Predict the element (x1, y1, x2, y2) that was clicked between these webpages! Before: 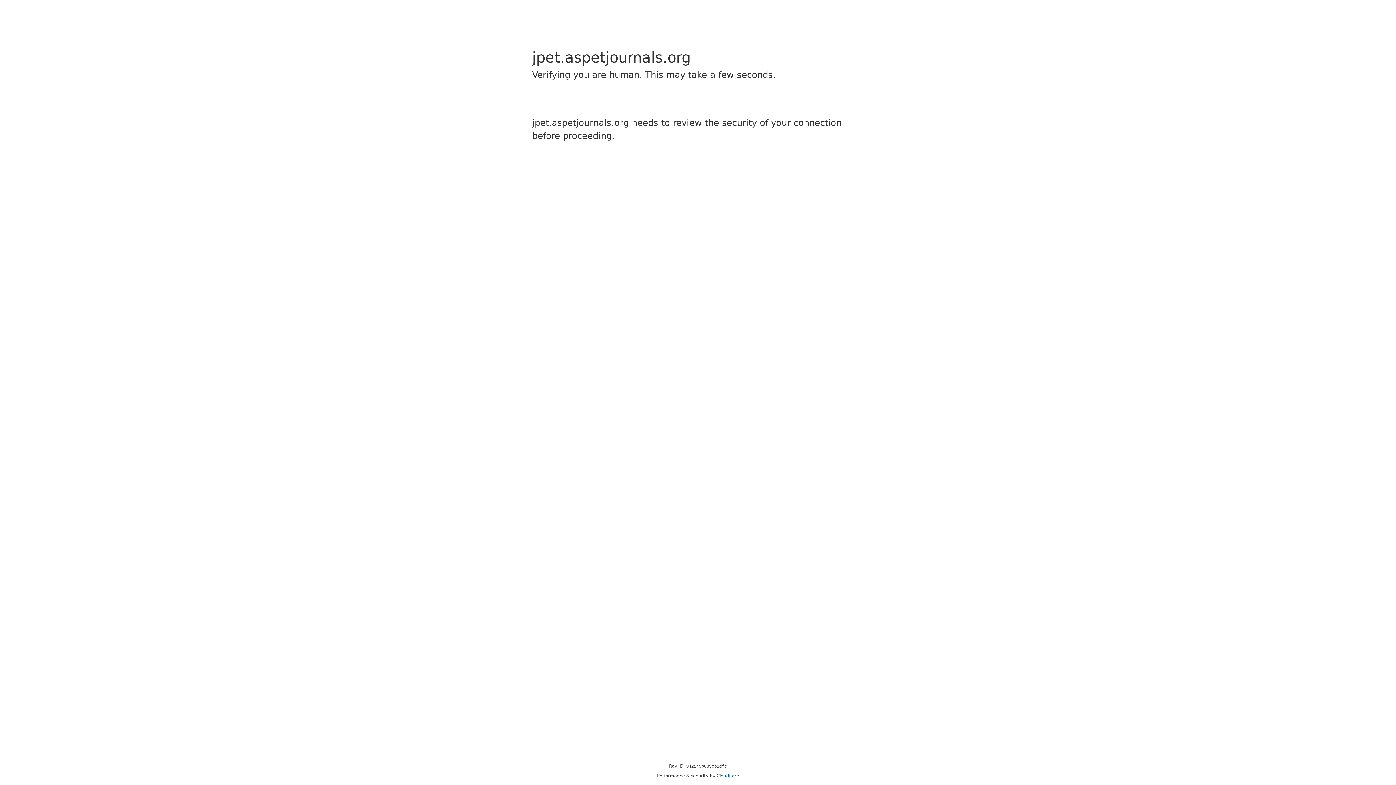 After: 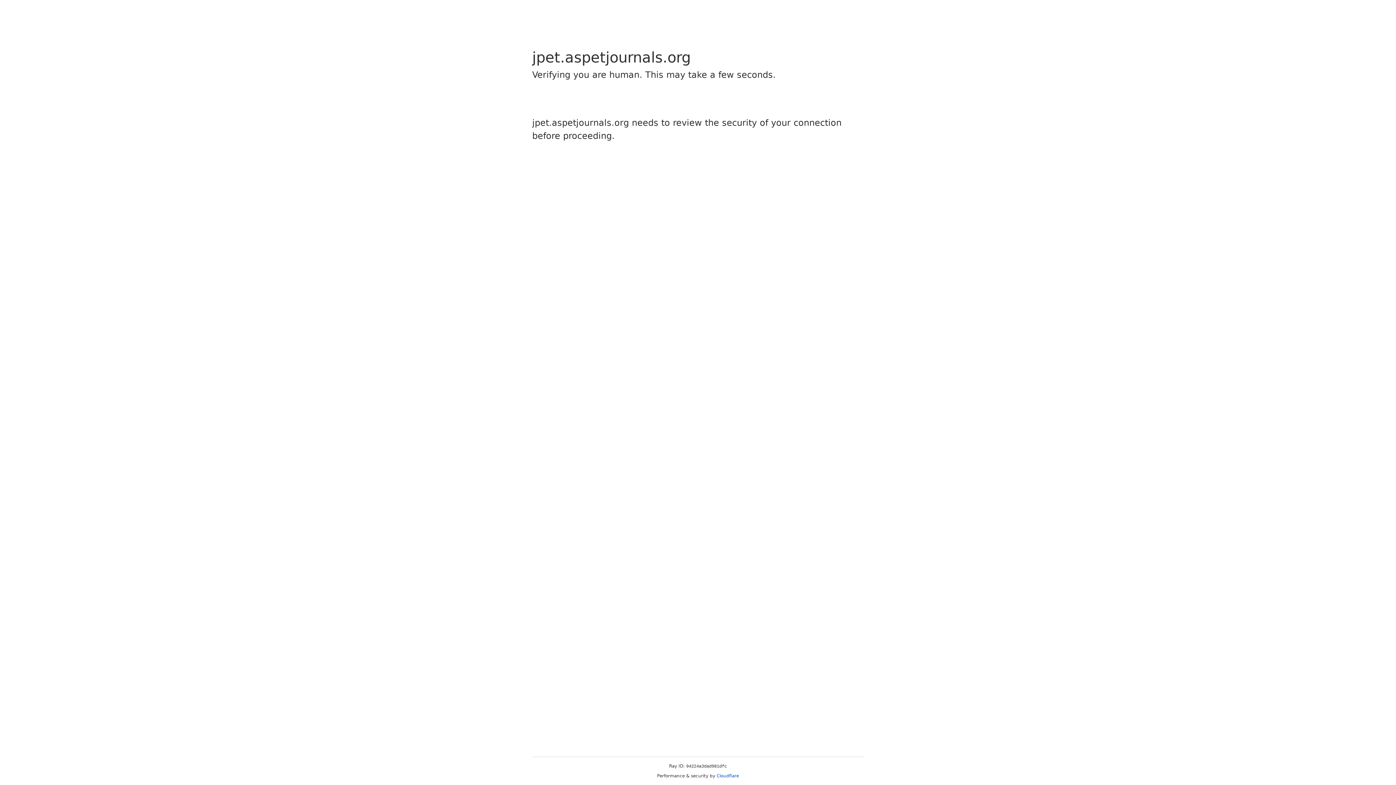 Action: label: Cloudflare bbox: (716, 773, 739, 778)